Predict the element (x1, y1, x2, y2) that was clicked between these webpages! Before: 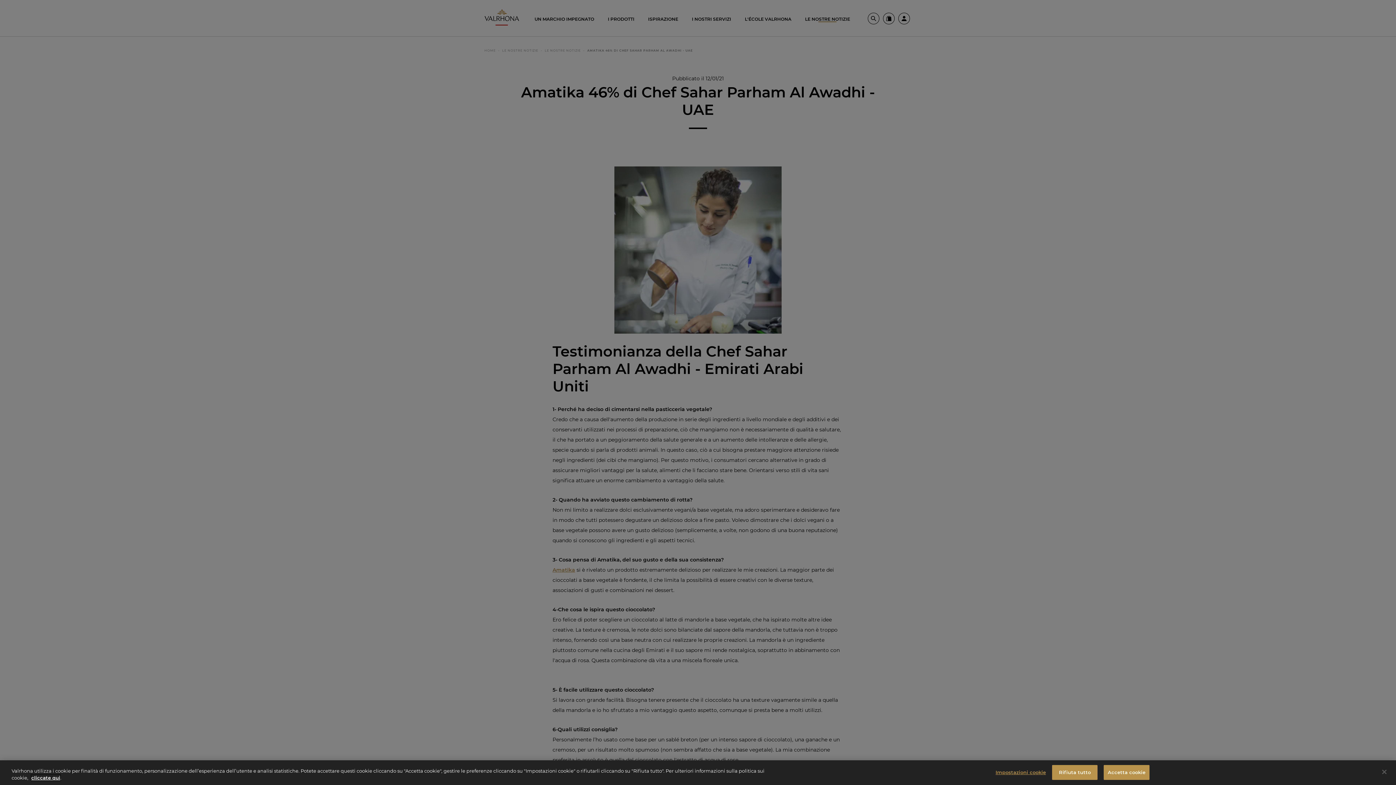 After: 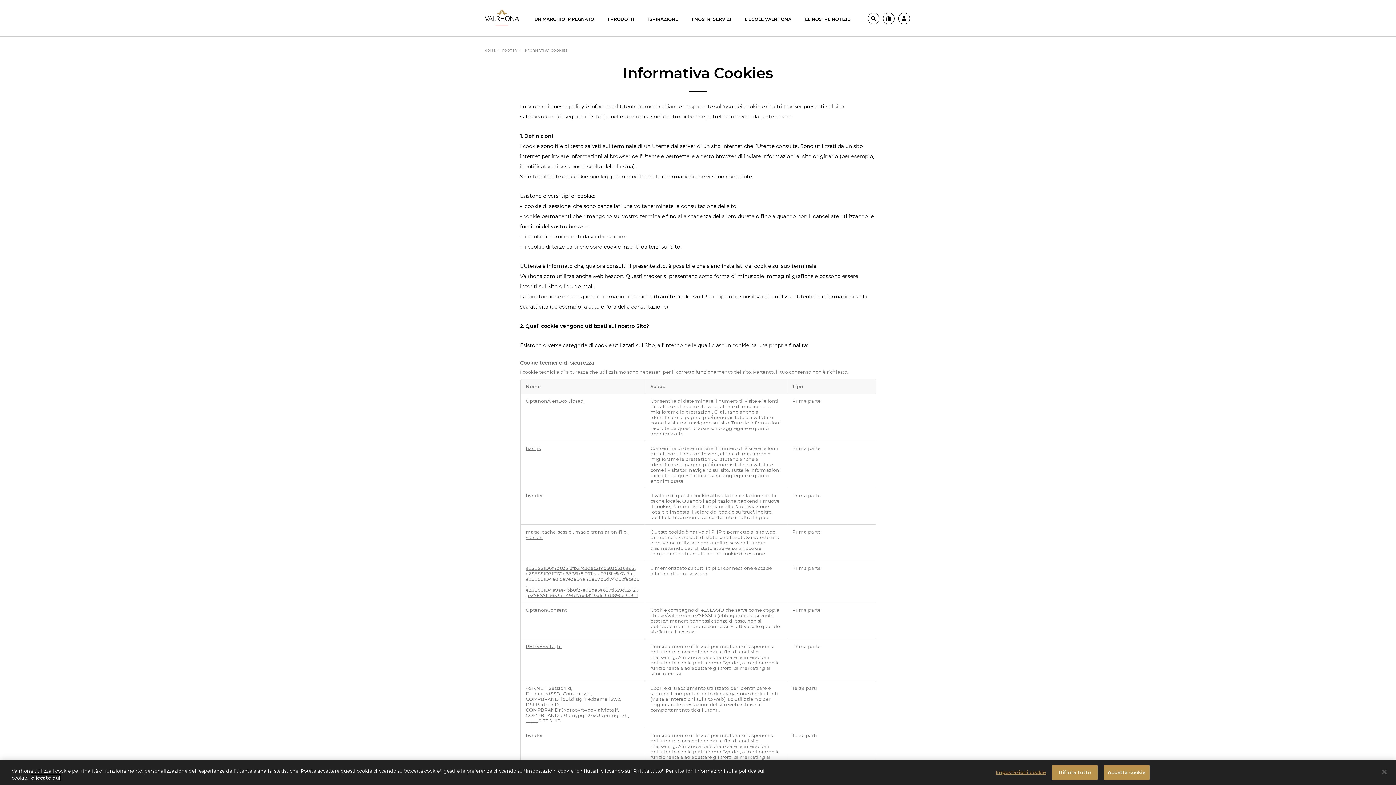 Action: label: cliccate qui bbox: (31, 775, 60, 781)